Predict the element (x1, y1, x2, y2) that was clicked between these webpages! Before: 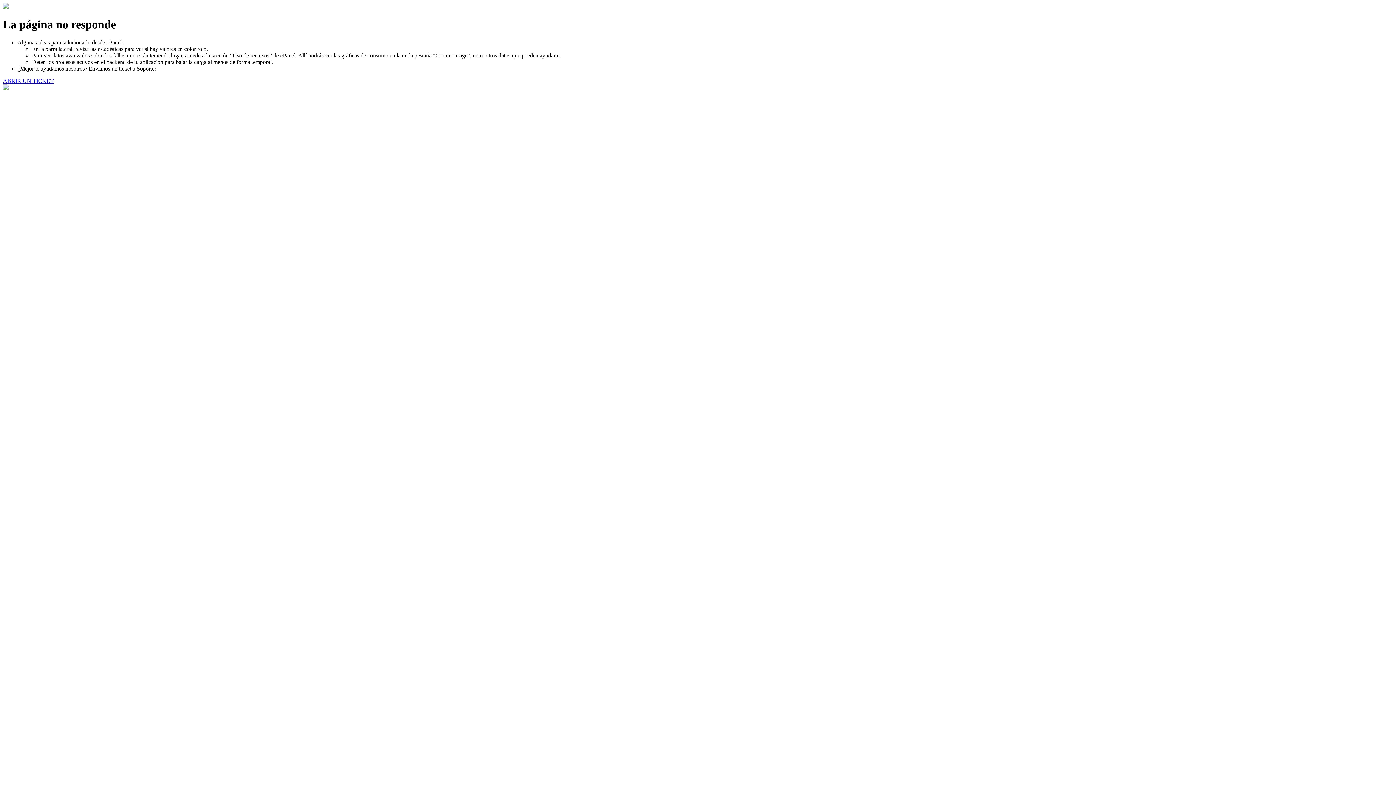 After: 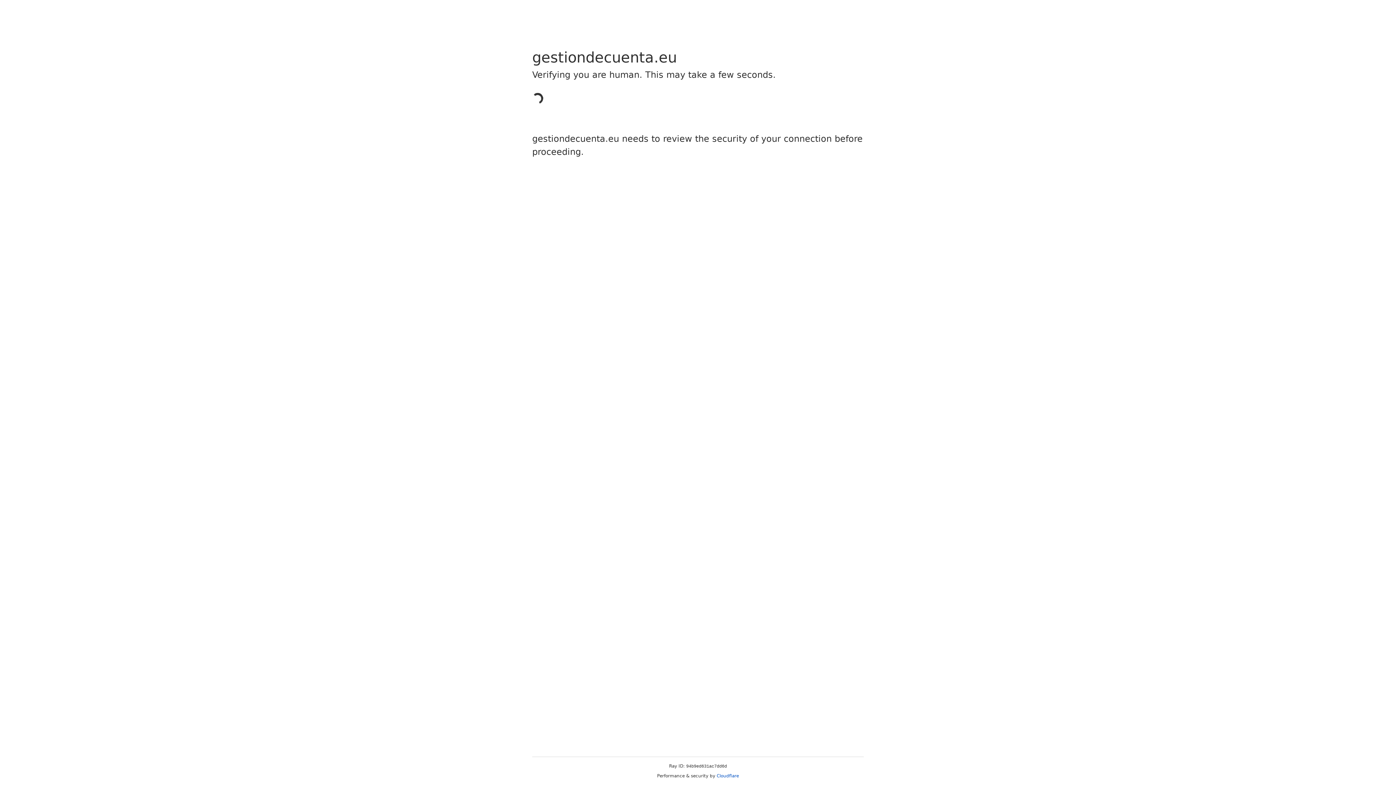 Action: label: ABRIR UN TICKET bbox: (2, 77, 53, 83)